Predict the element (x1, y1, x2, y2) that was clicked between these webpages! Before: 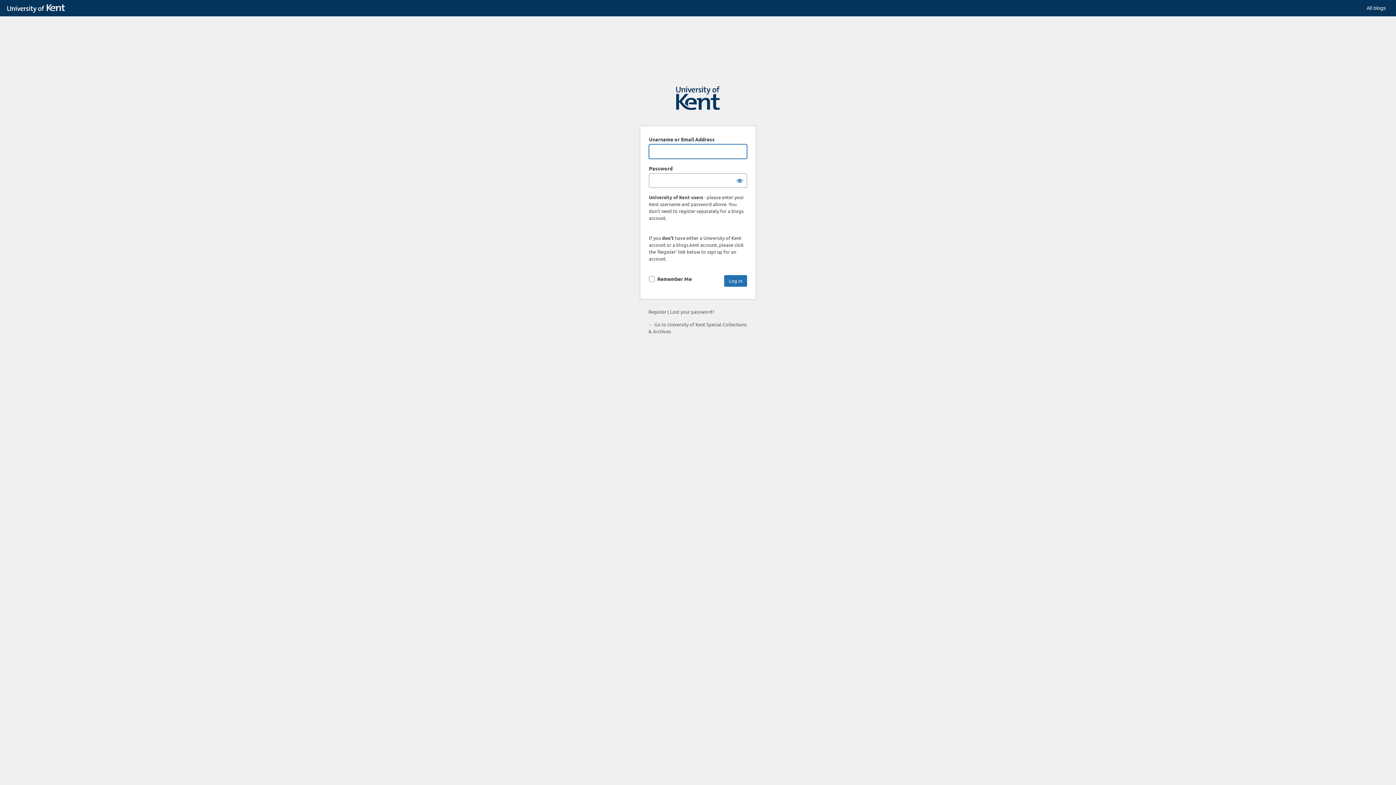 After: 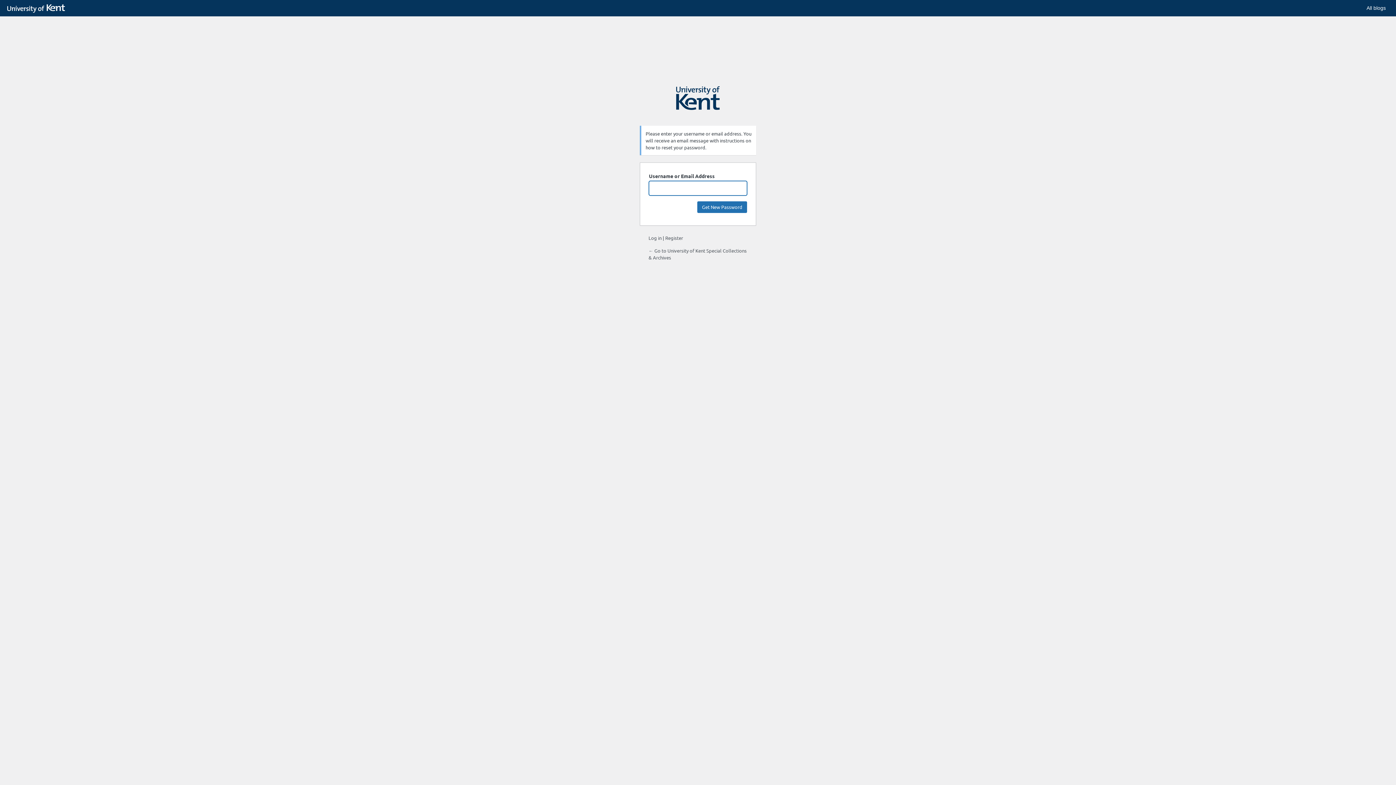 Action: label: Lost your password? bbox: (670, 308, 714, 314)